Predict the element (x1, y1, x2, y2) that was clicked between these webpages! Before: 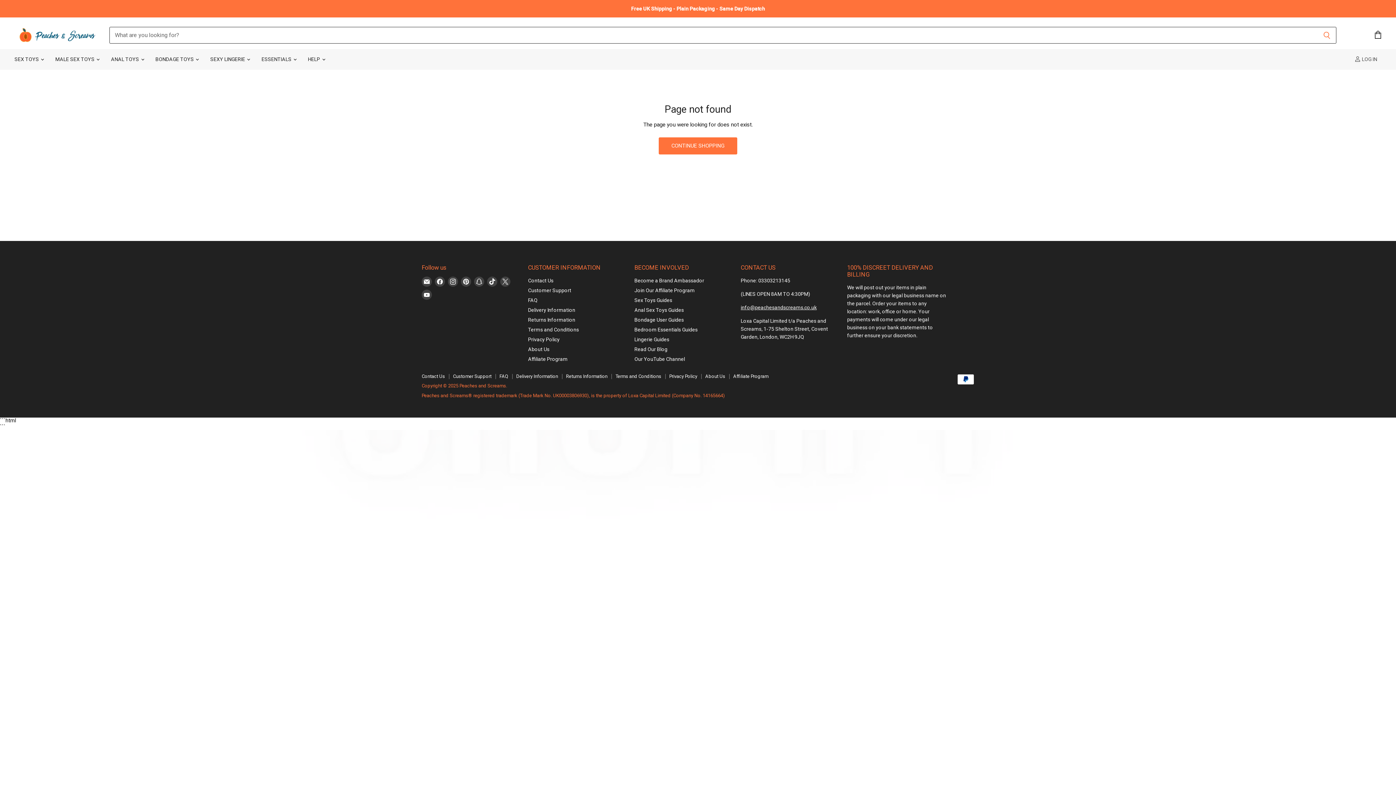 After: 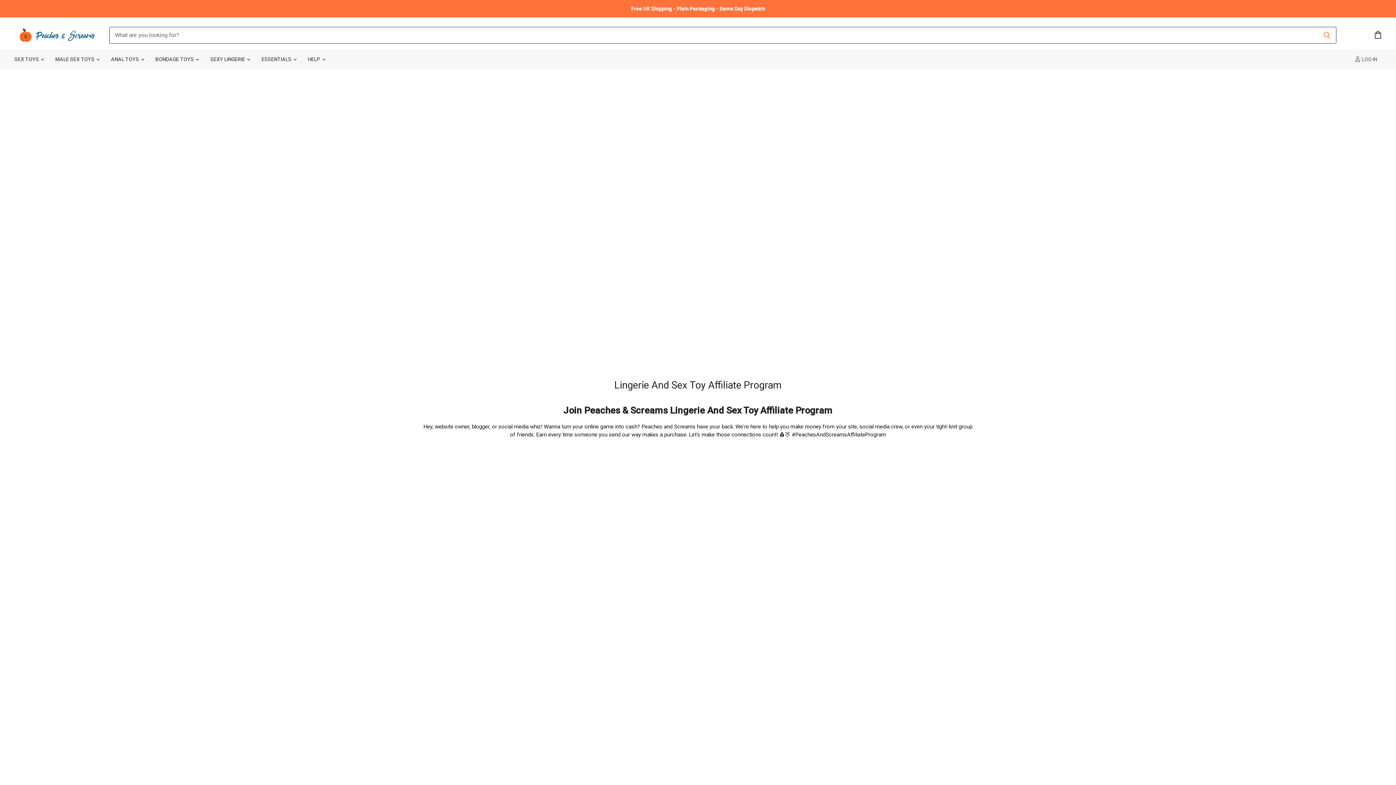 Action: bbox: (733, 373, 768, 379) label: Affiliate Program